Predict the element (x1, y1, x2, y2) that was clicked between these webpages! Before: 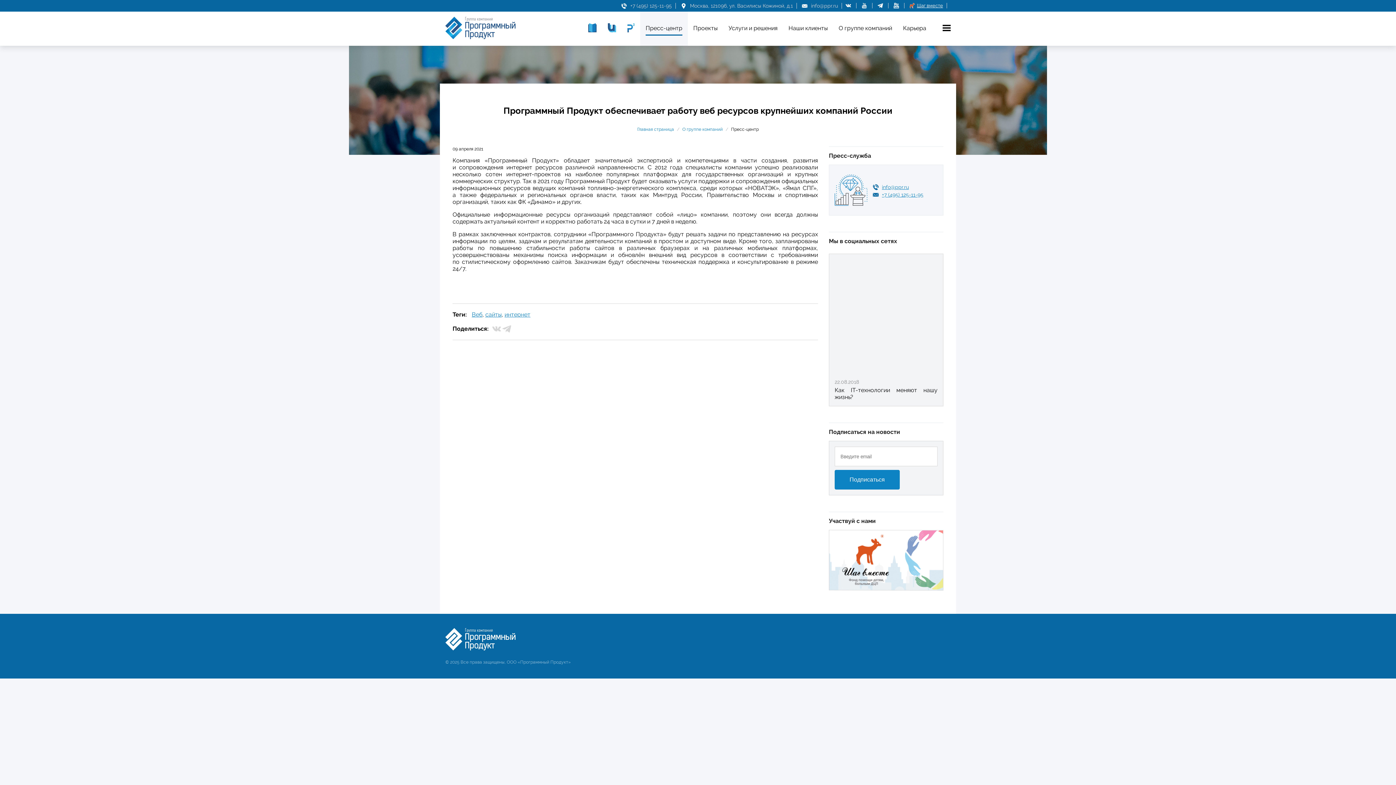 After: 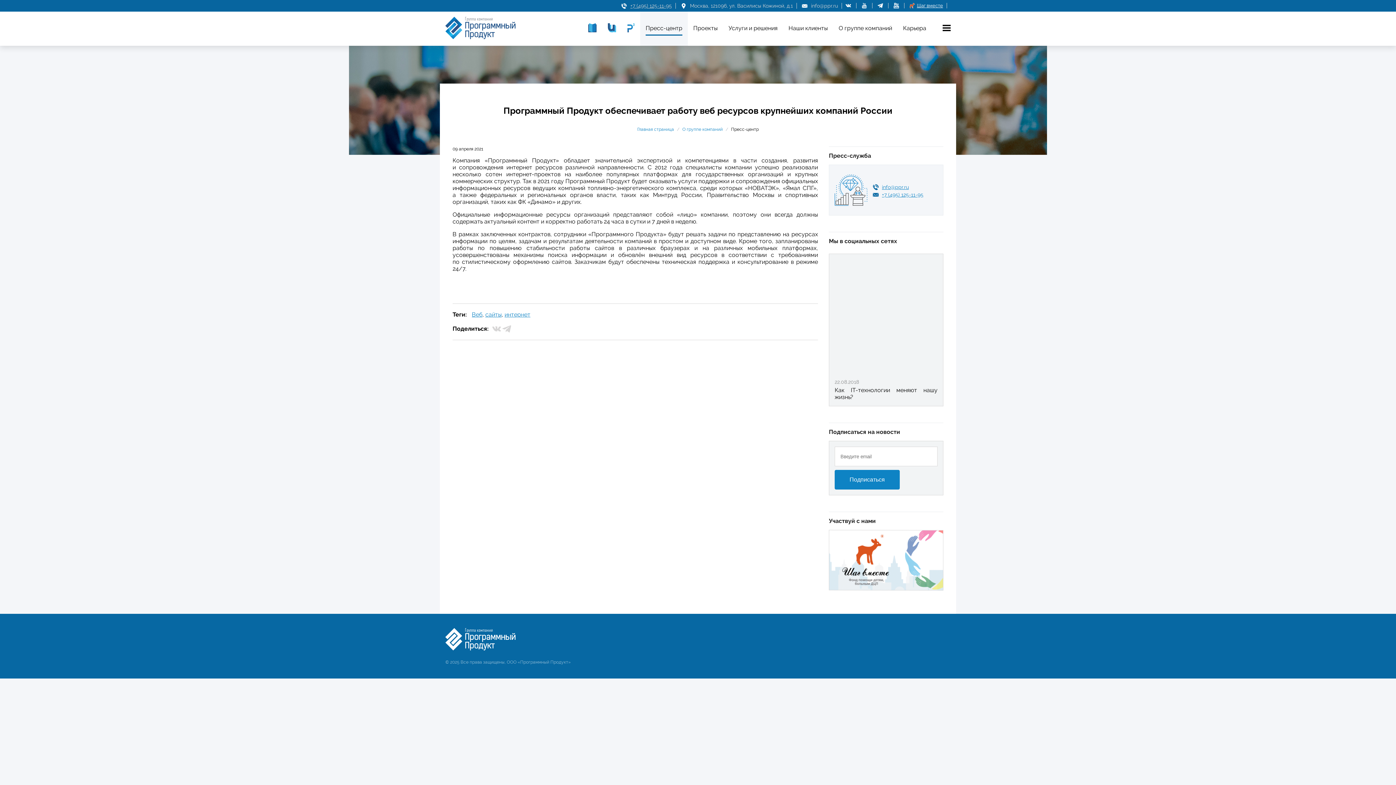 Action: bbox: (630, 2, 672, 8) label: +7 (495) 125-11-95